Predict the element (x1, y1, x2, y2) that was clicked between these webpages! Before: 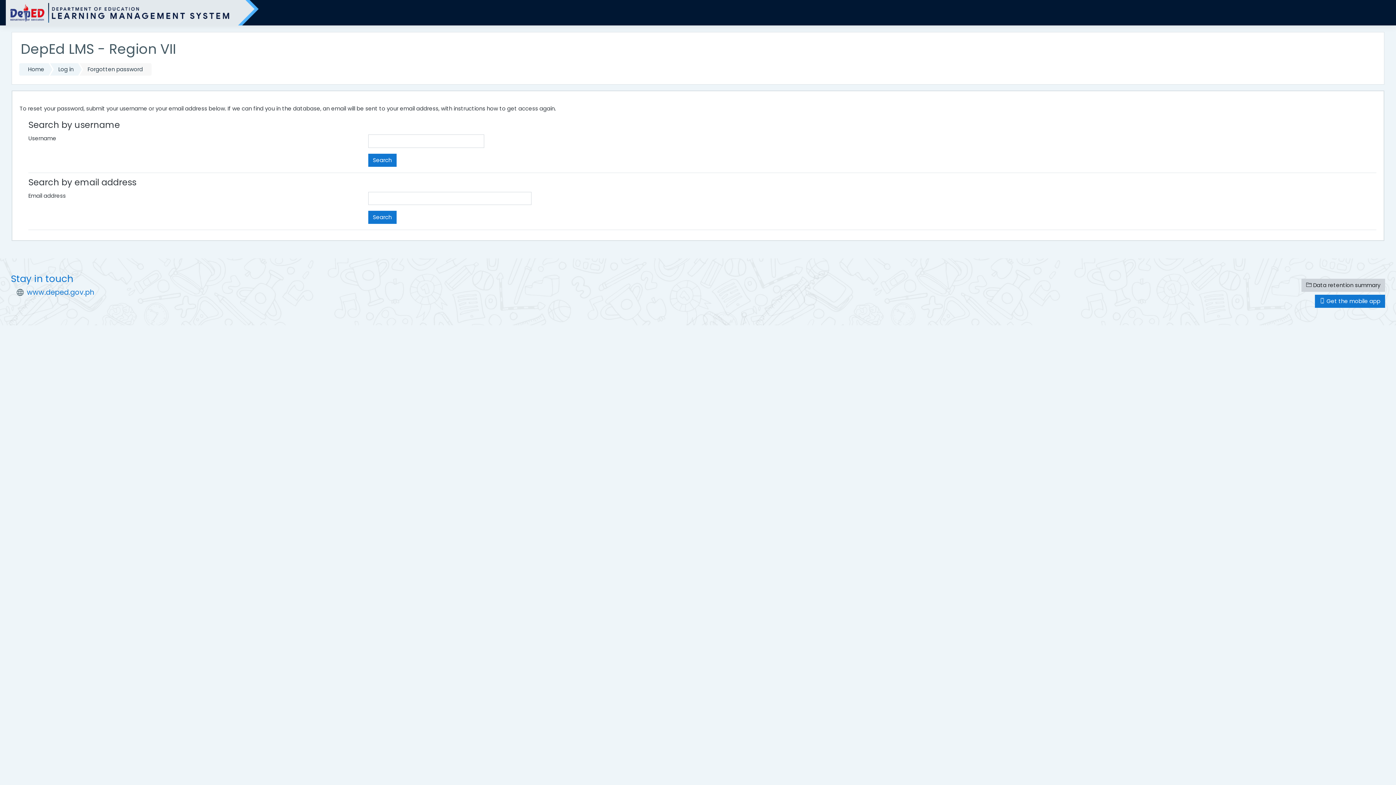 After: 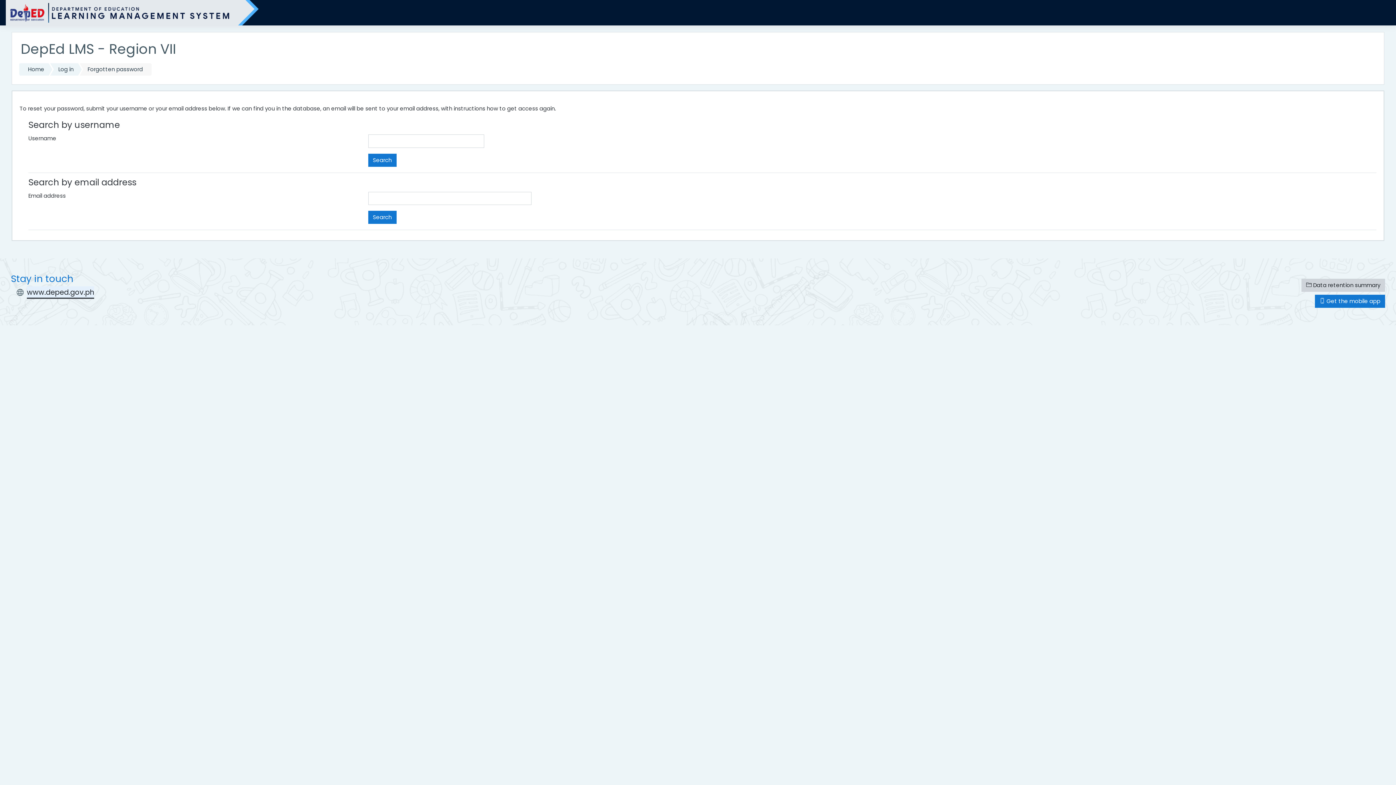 Action: label: www.deped.gov.ph bbox: (26, 287, 94, 297)